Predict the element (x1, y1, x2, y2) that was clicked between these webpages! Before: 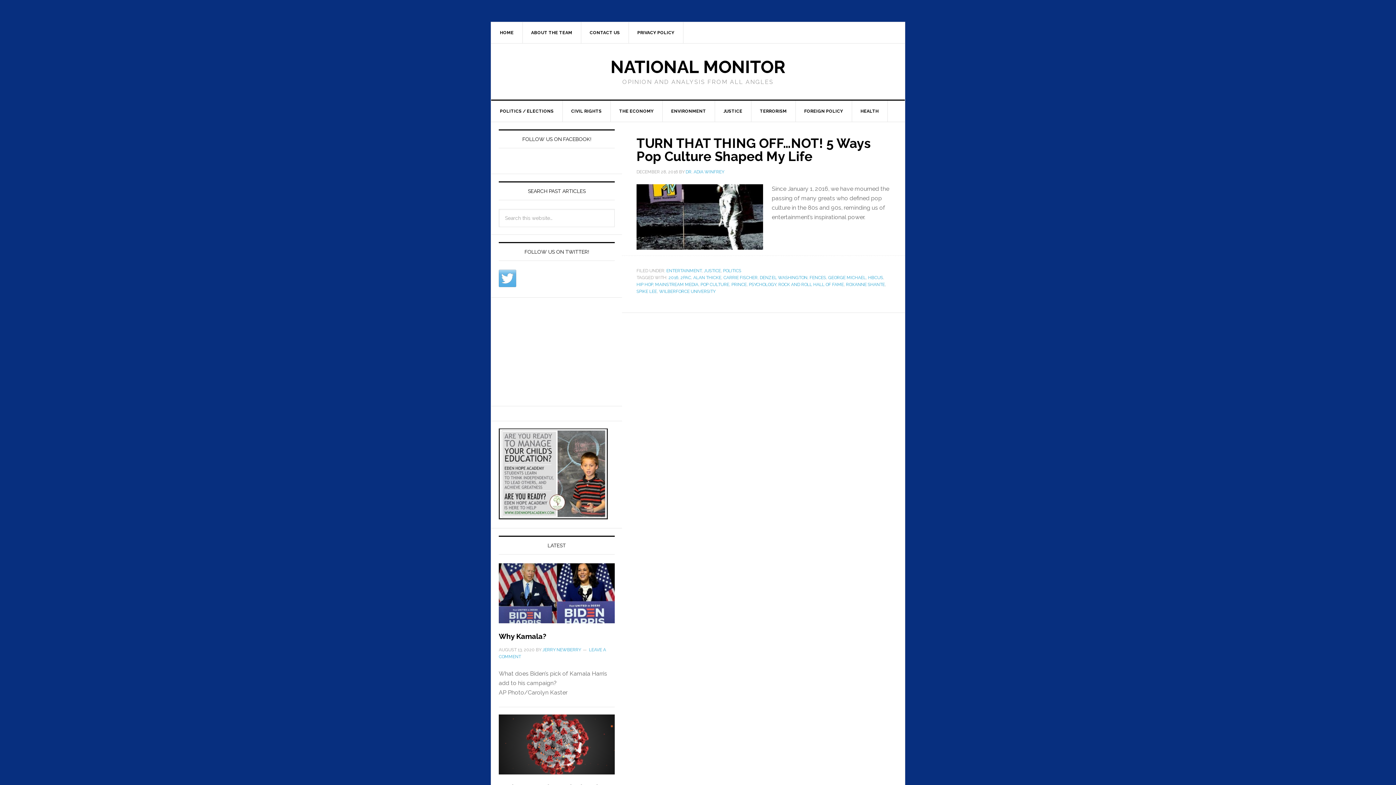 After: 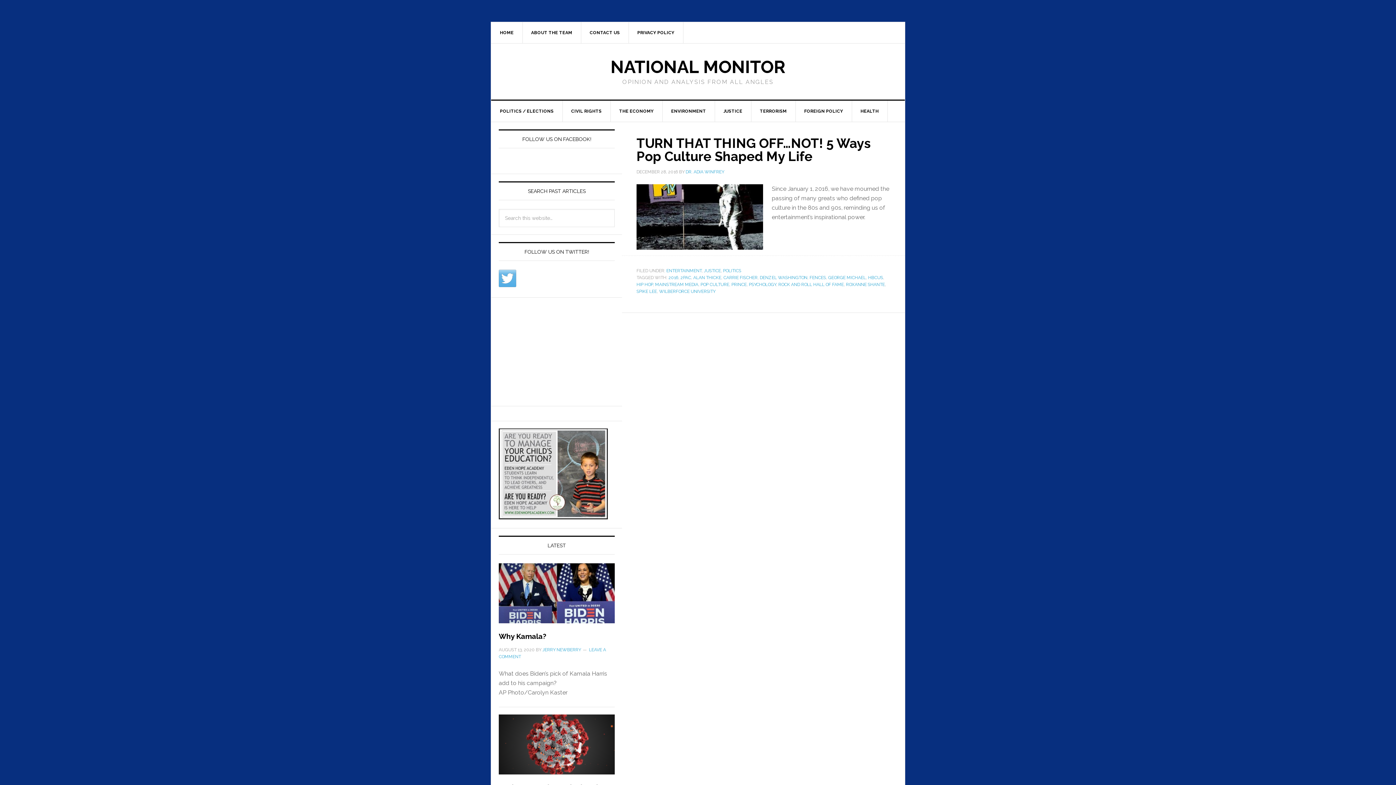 Action: bbox: (809, 275, 826, 280) label: FENCES